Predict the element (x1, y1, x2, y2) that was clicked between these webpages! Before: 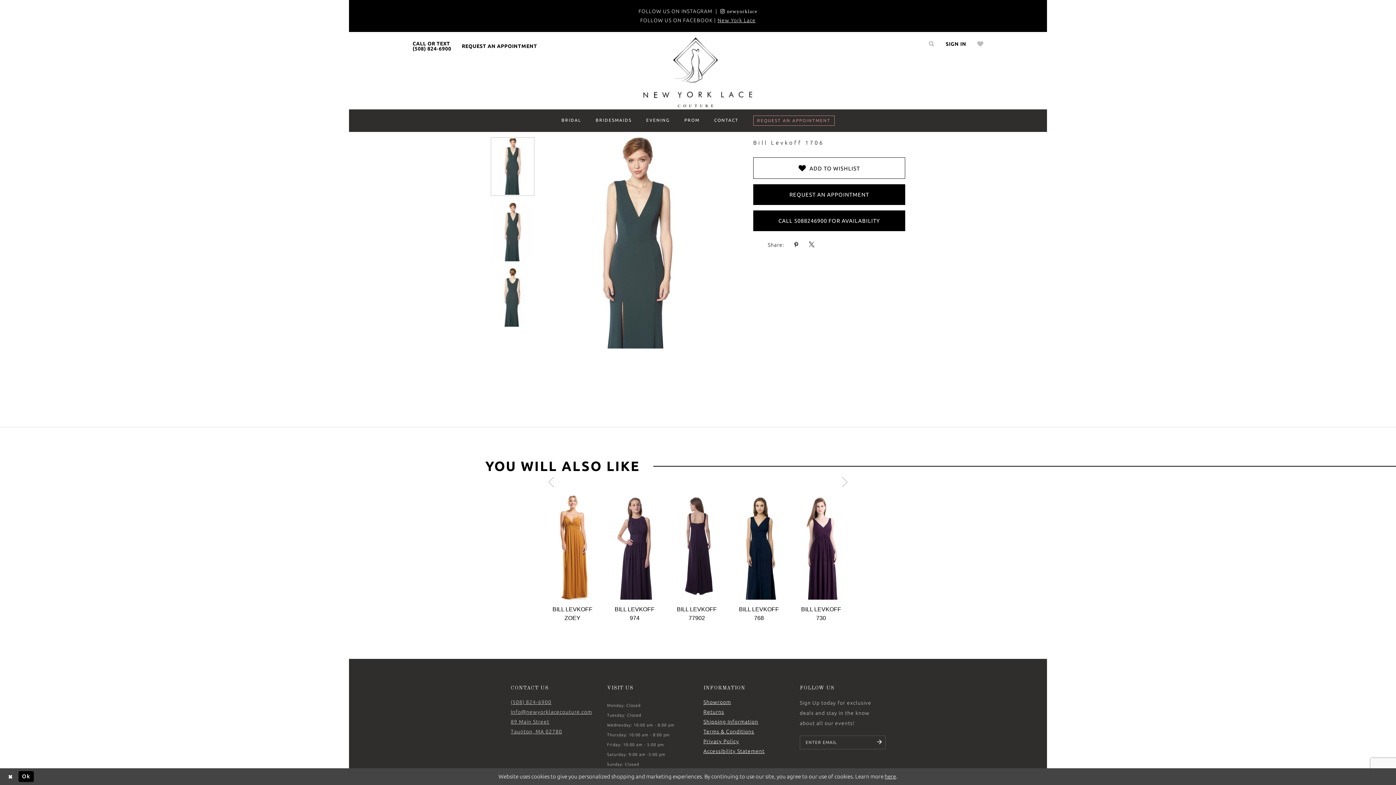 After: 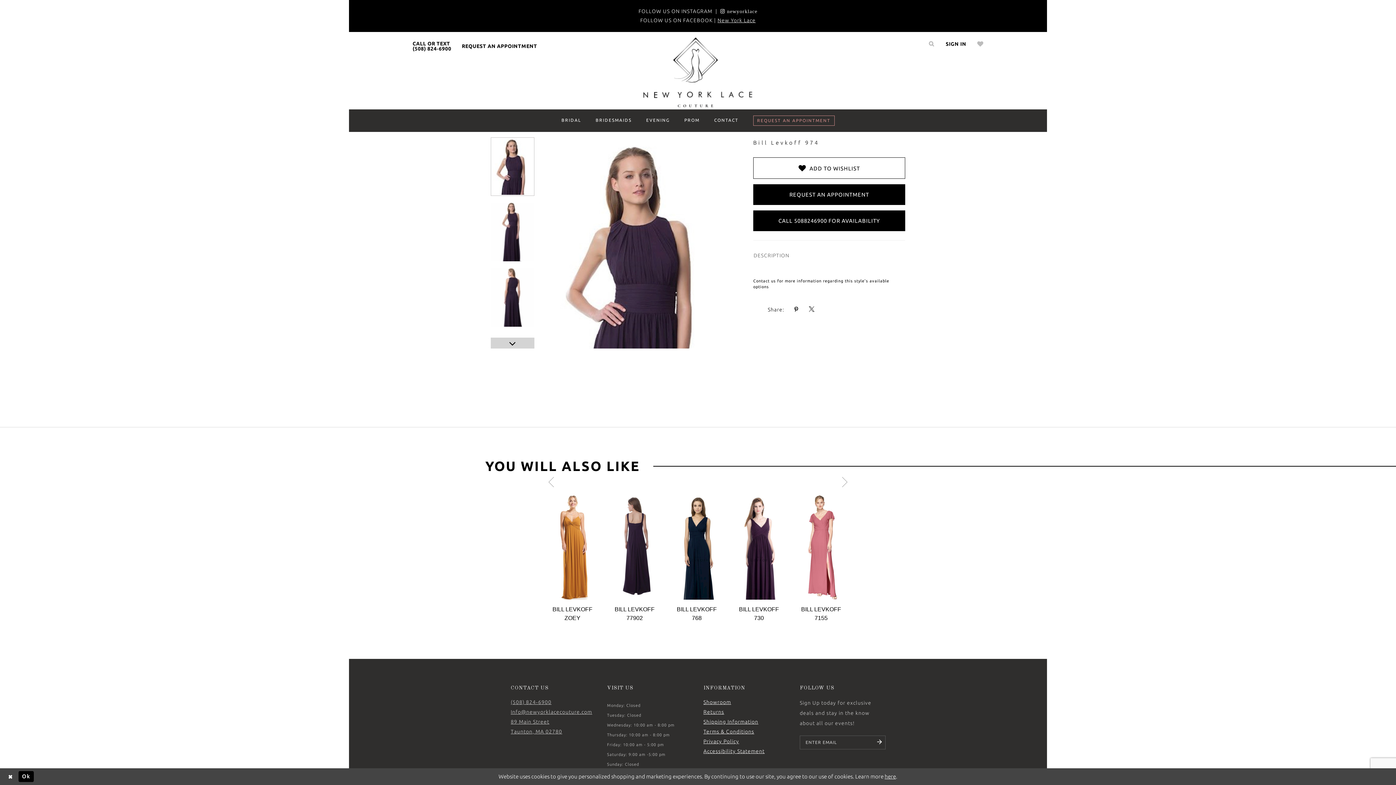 Action: label: BILL LEVKOFF 974 bbox: (610, 605, 661, 622)